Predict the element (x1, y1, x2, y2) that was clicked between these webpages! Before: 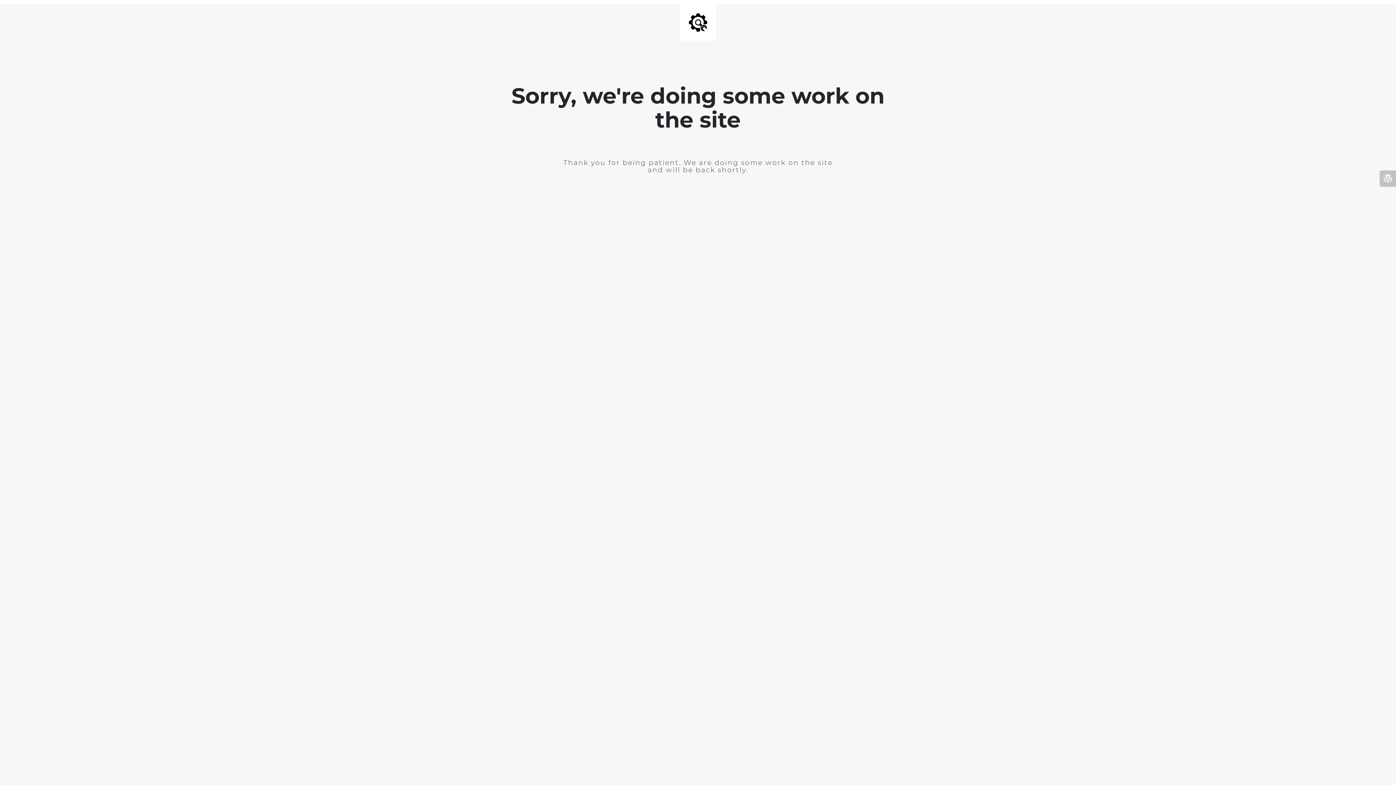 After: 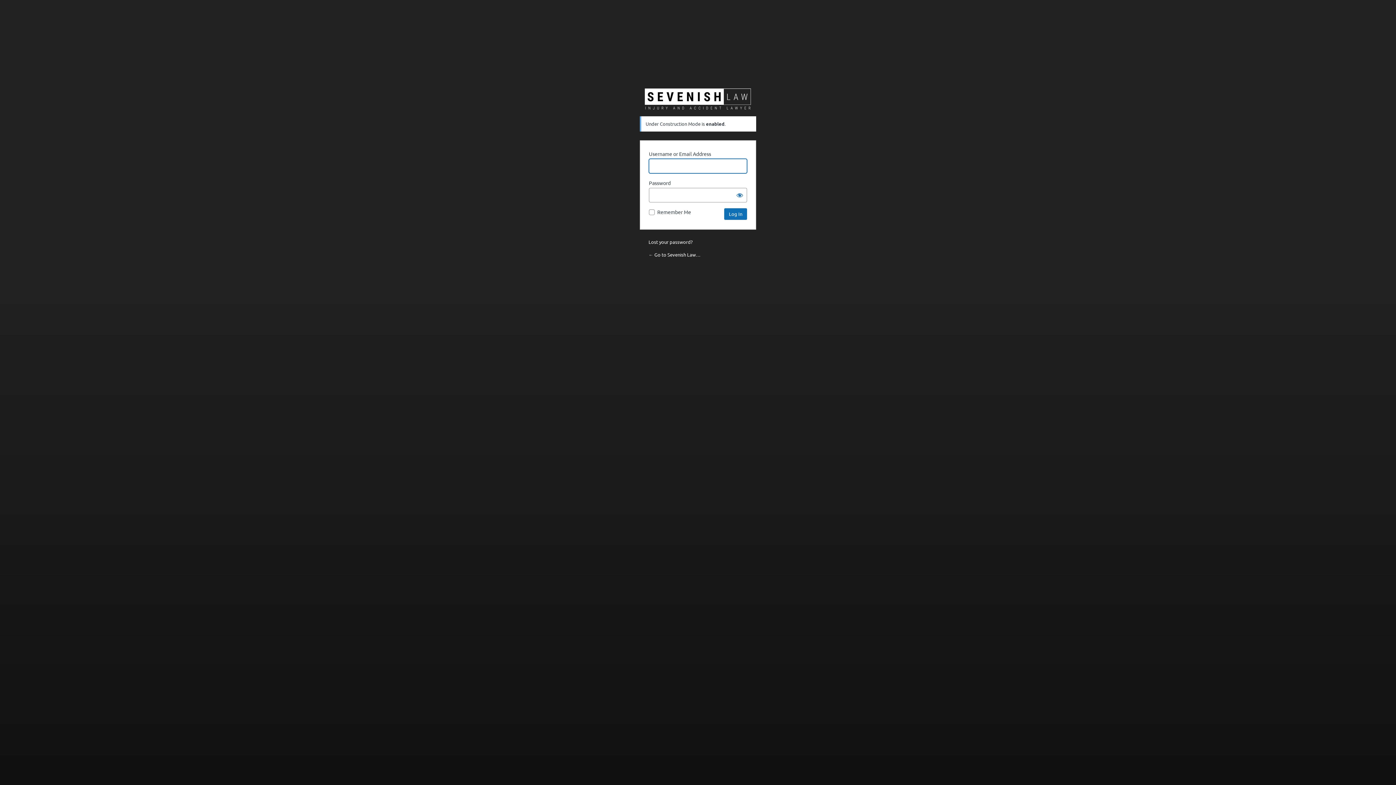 Action: bbox: (1380, 170, 1396, 186)